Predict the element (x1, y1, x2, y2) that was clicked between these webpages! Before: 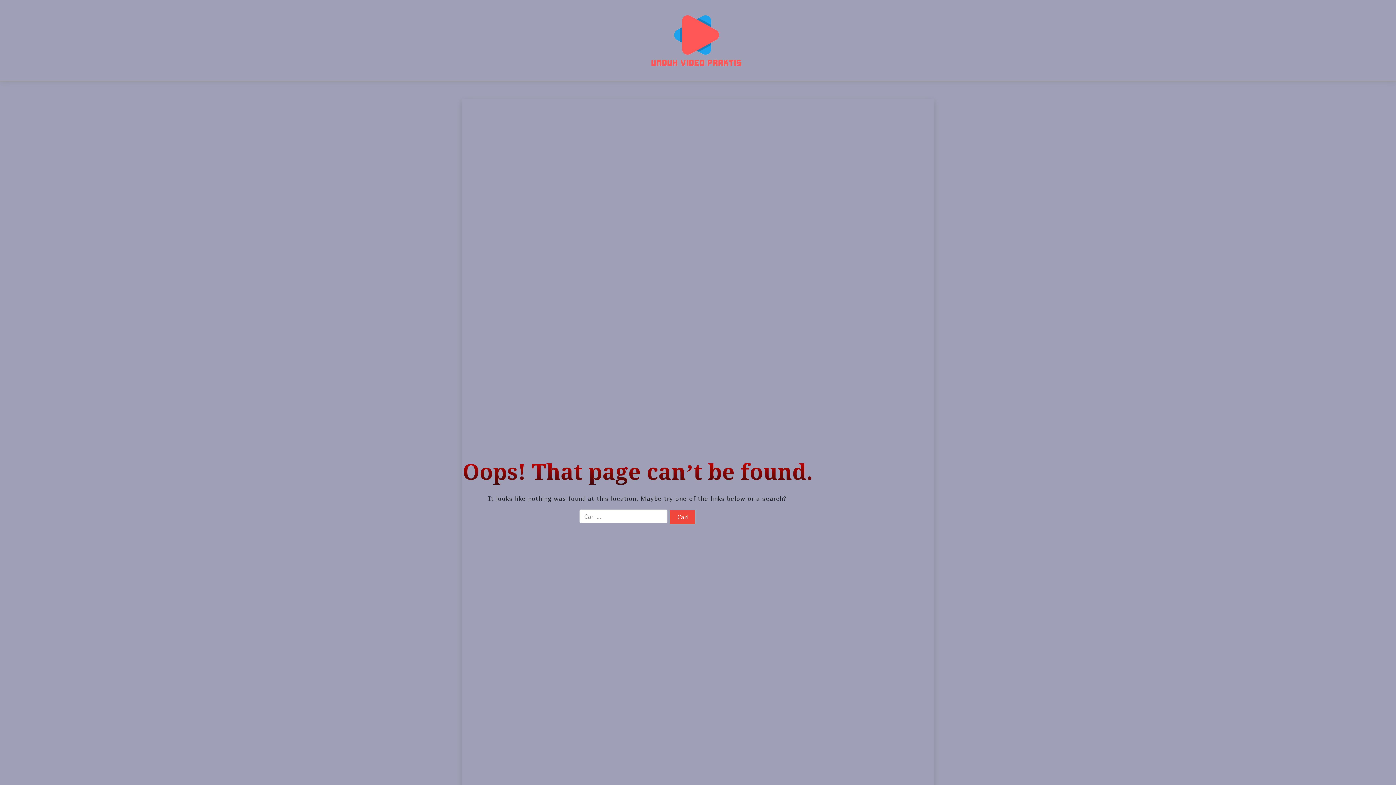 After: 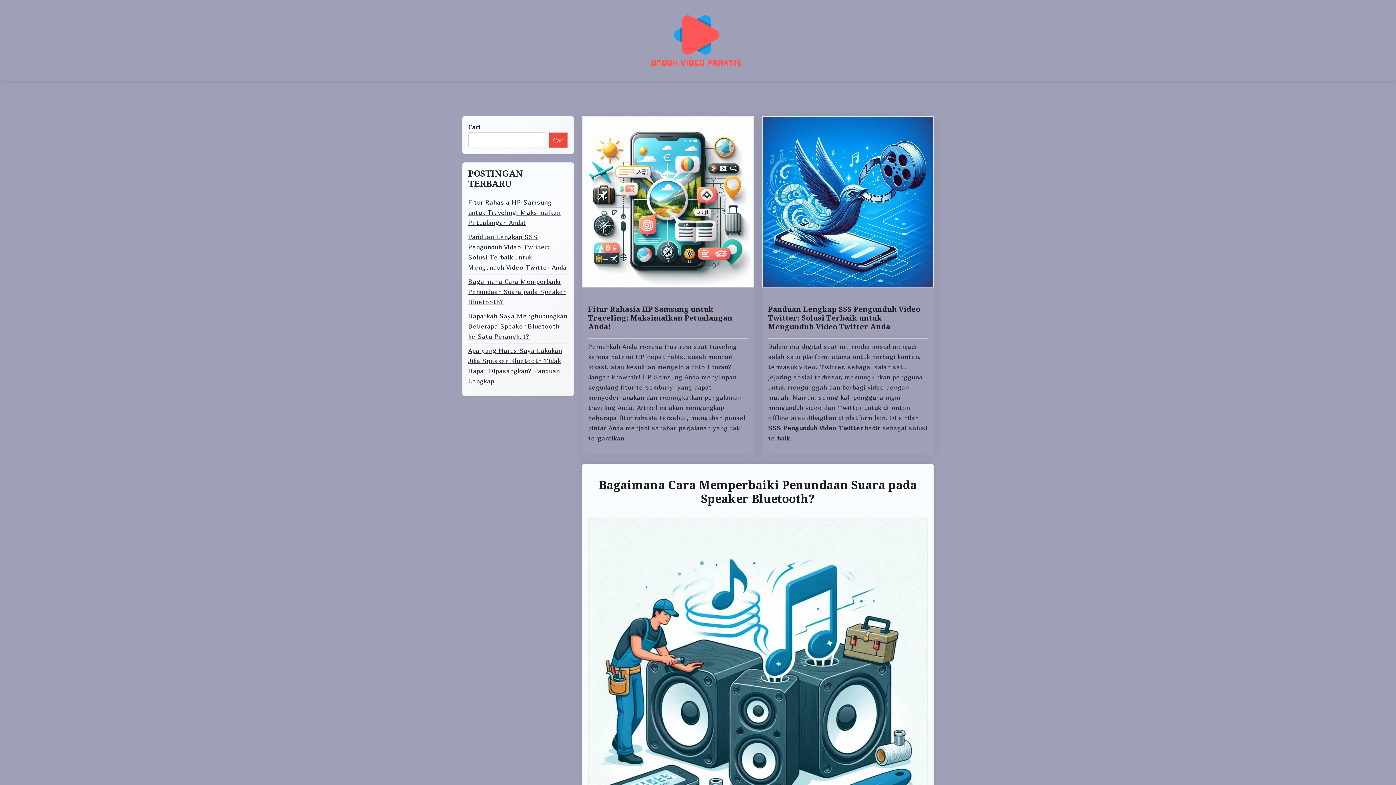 Action: bbox: (650, 14, 741, 66)